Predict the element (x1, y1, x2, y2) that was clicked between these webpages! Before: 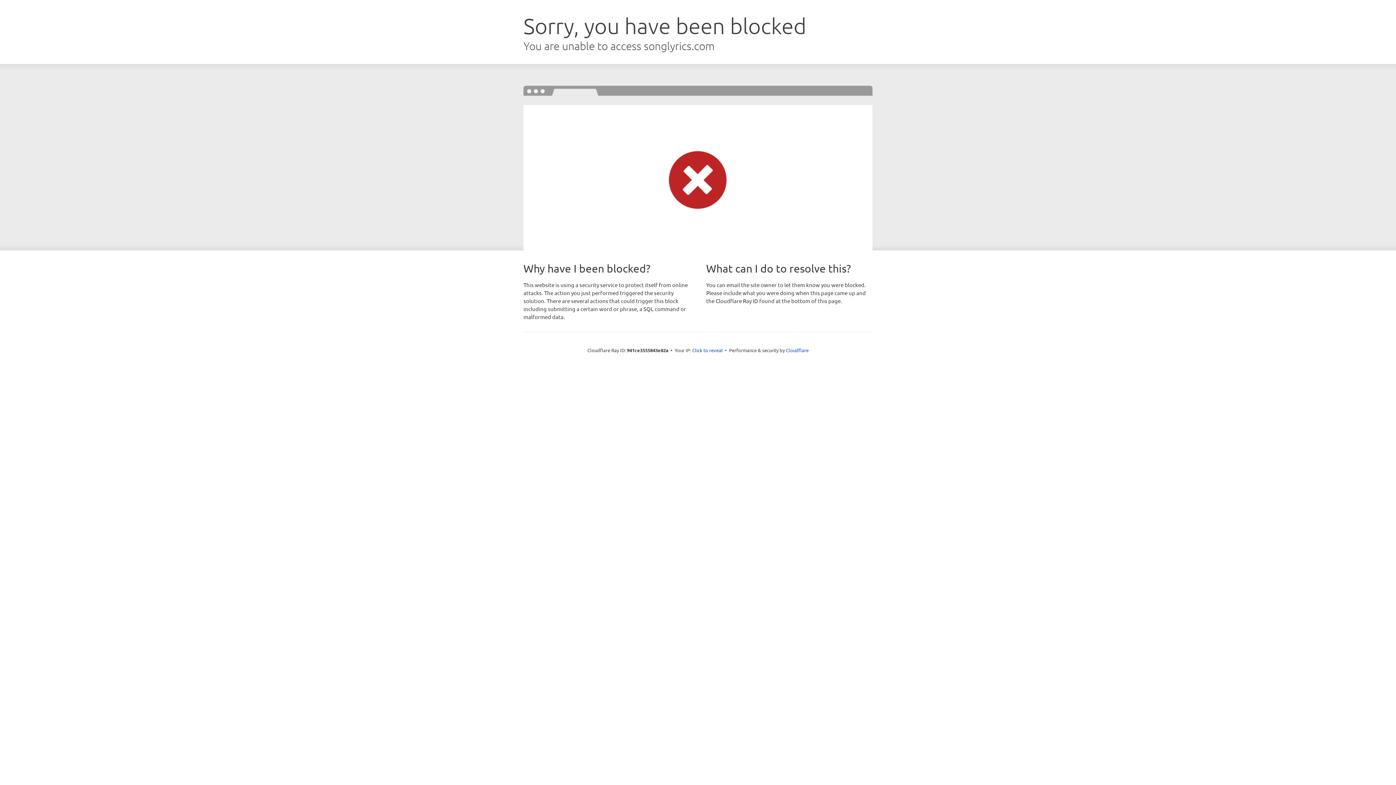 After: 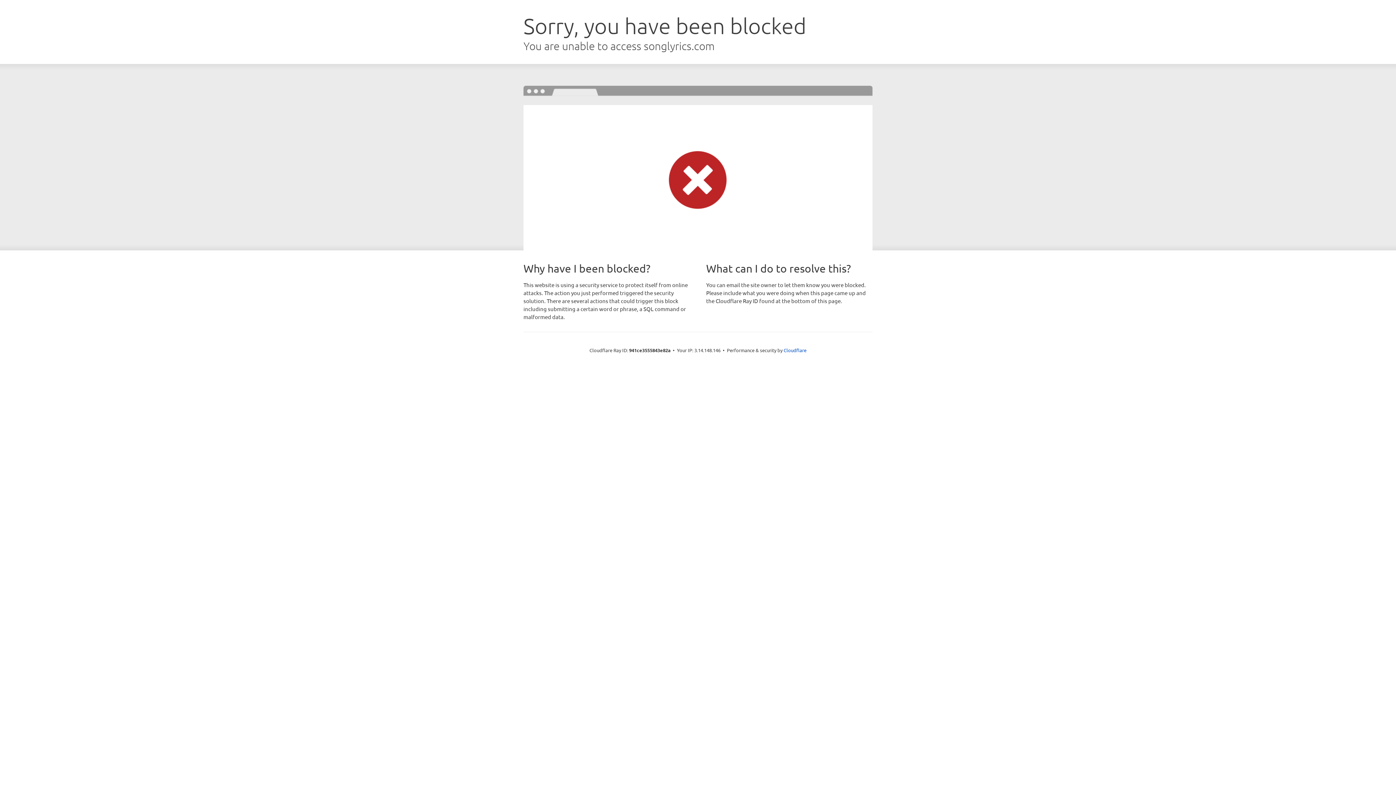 Action: label: Click to reveal bbox: (692, 346, 722, 353)